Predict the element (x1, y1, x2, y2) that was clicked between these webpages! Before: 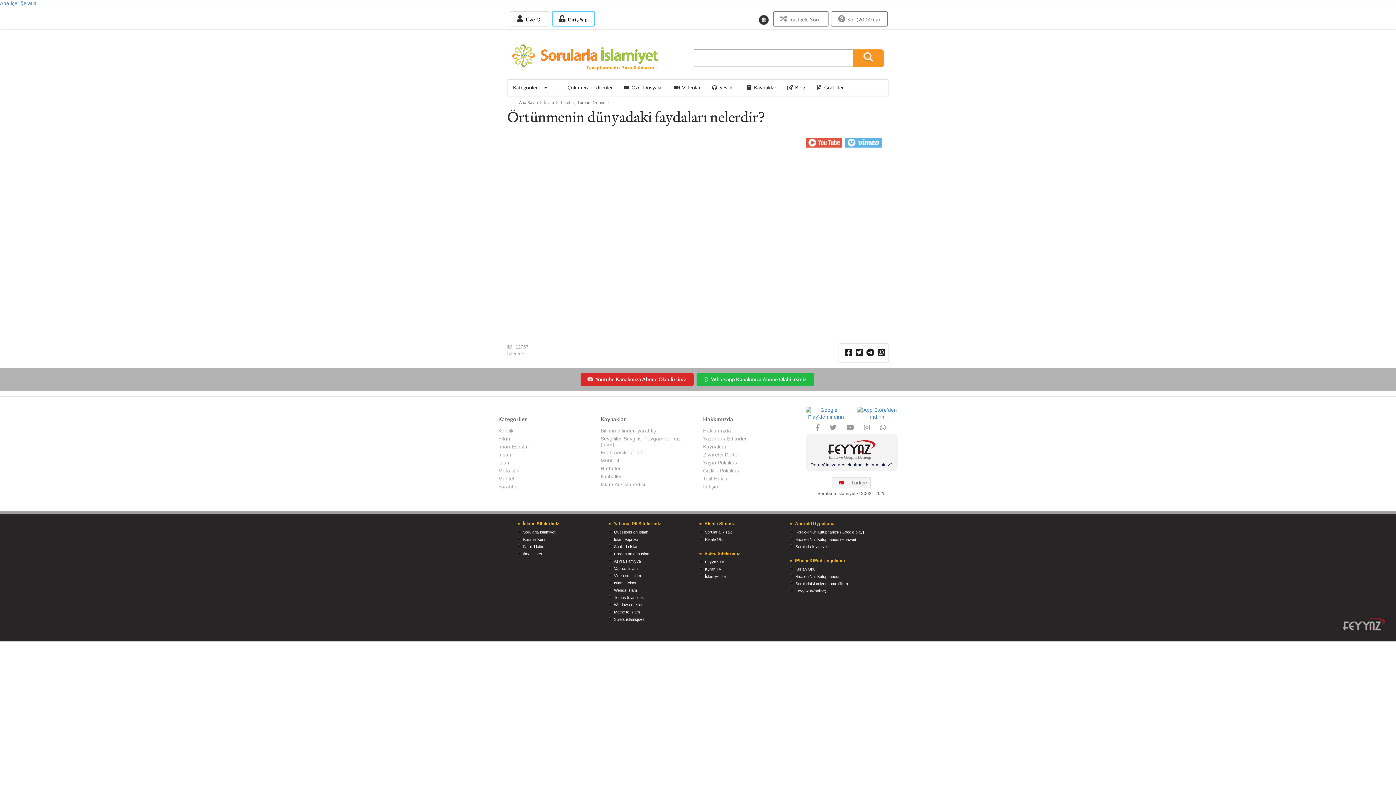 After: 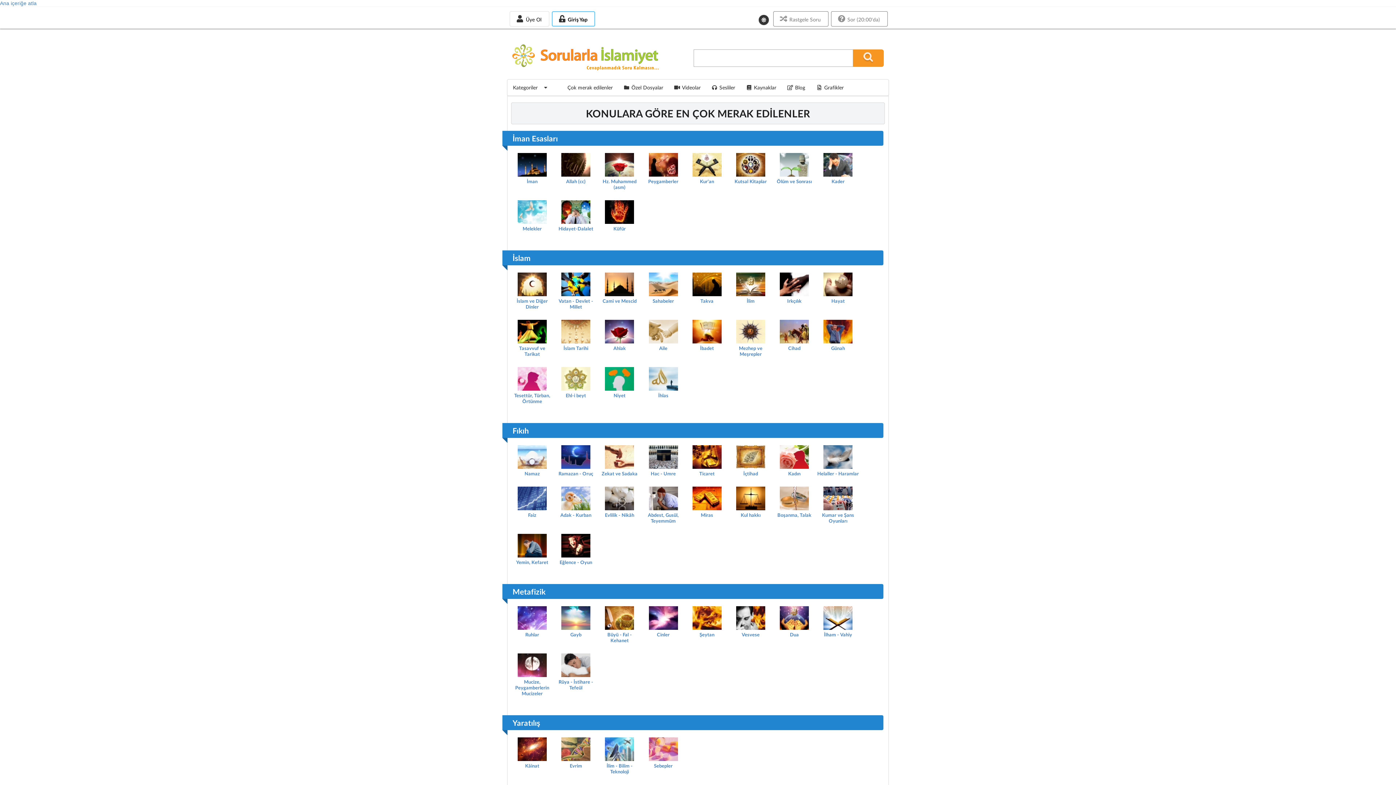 Action: bbox: (554, 79, 618, 95) label: Çok merak edilenler